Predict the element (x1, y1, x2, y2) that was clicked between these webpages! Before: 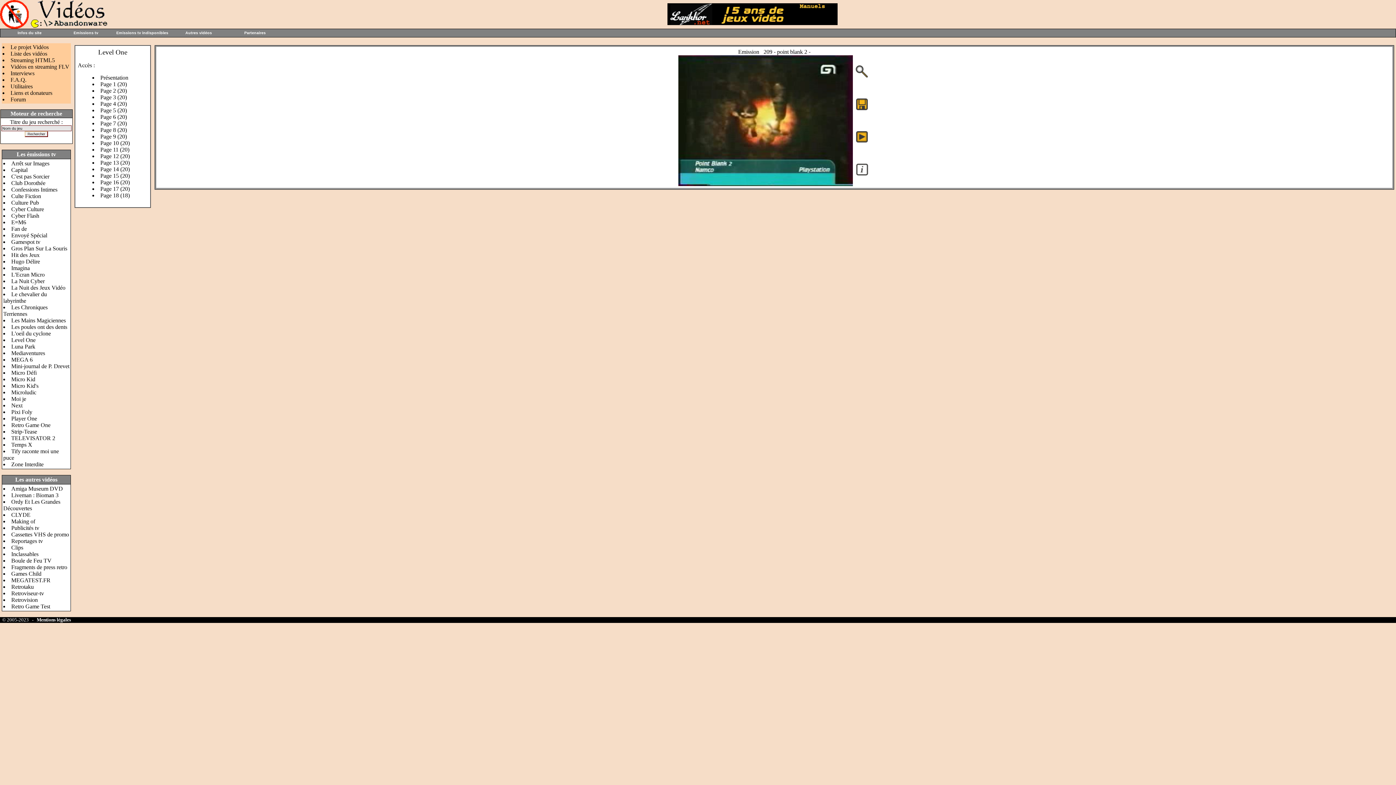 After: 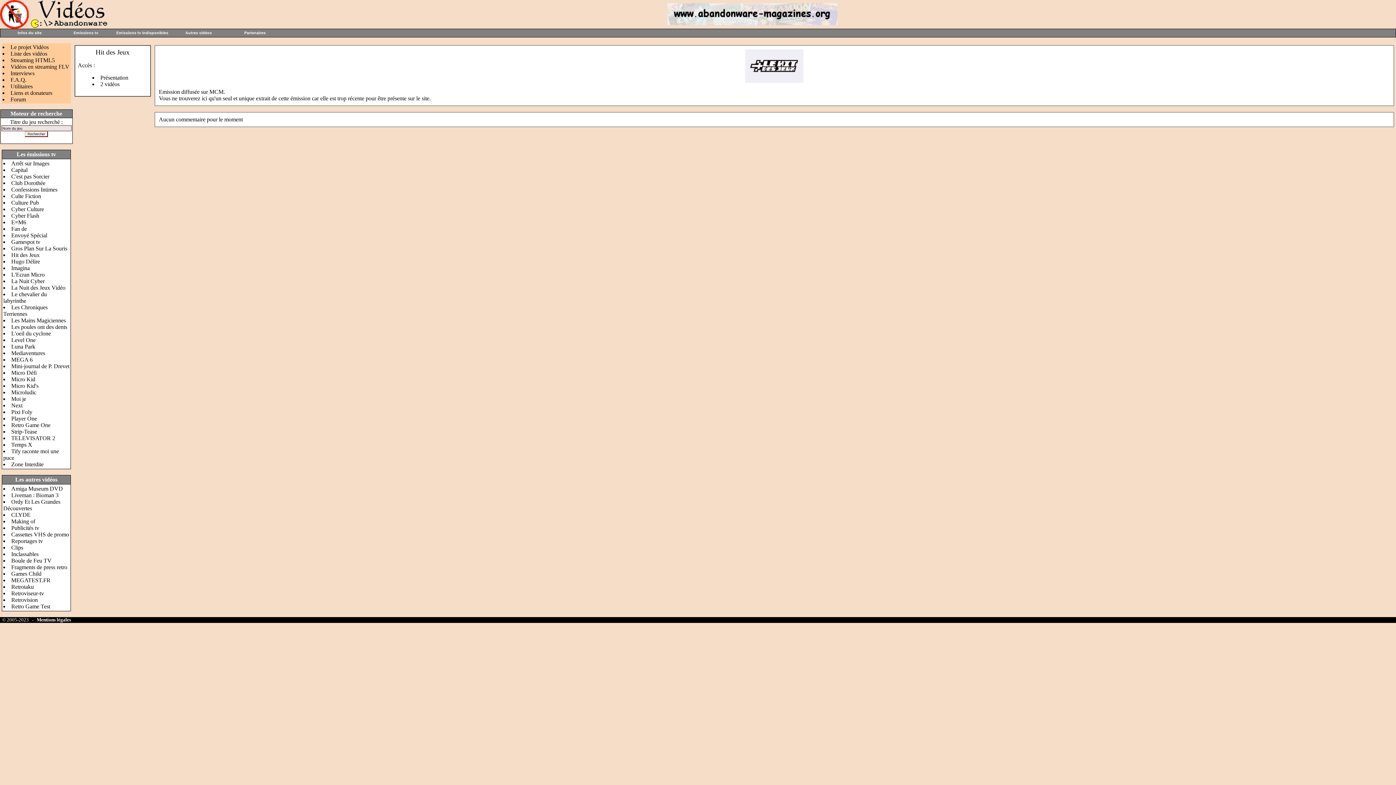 Action: label: Hit des Jeux bbox: (11, 252, 39, 258)